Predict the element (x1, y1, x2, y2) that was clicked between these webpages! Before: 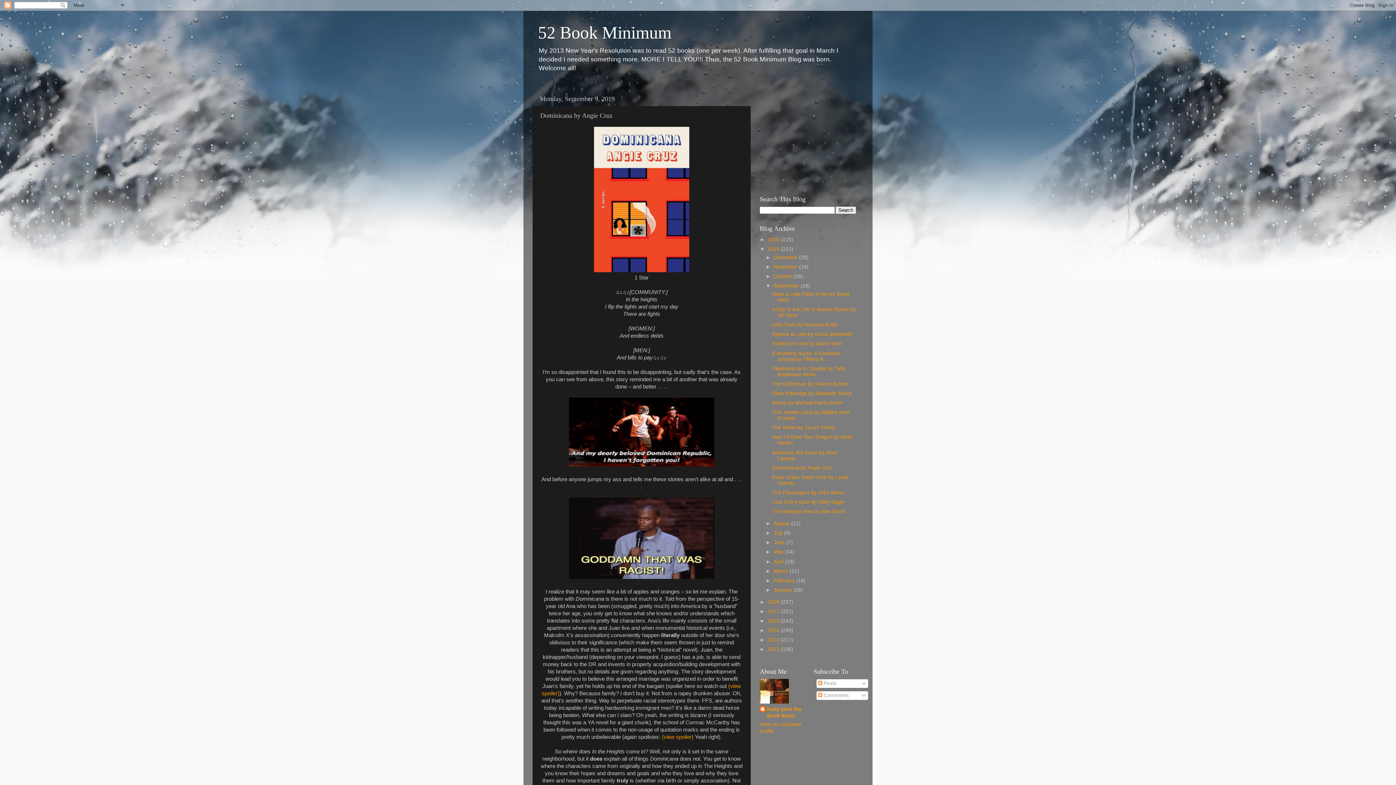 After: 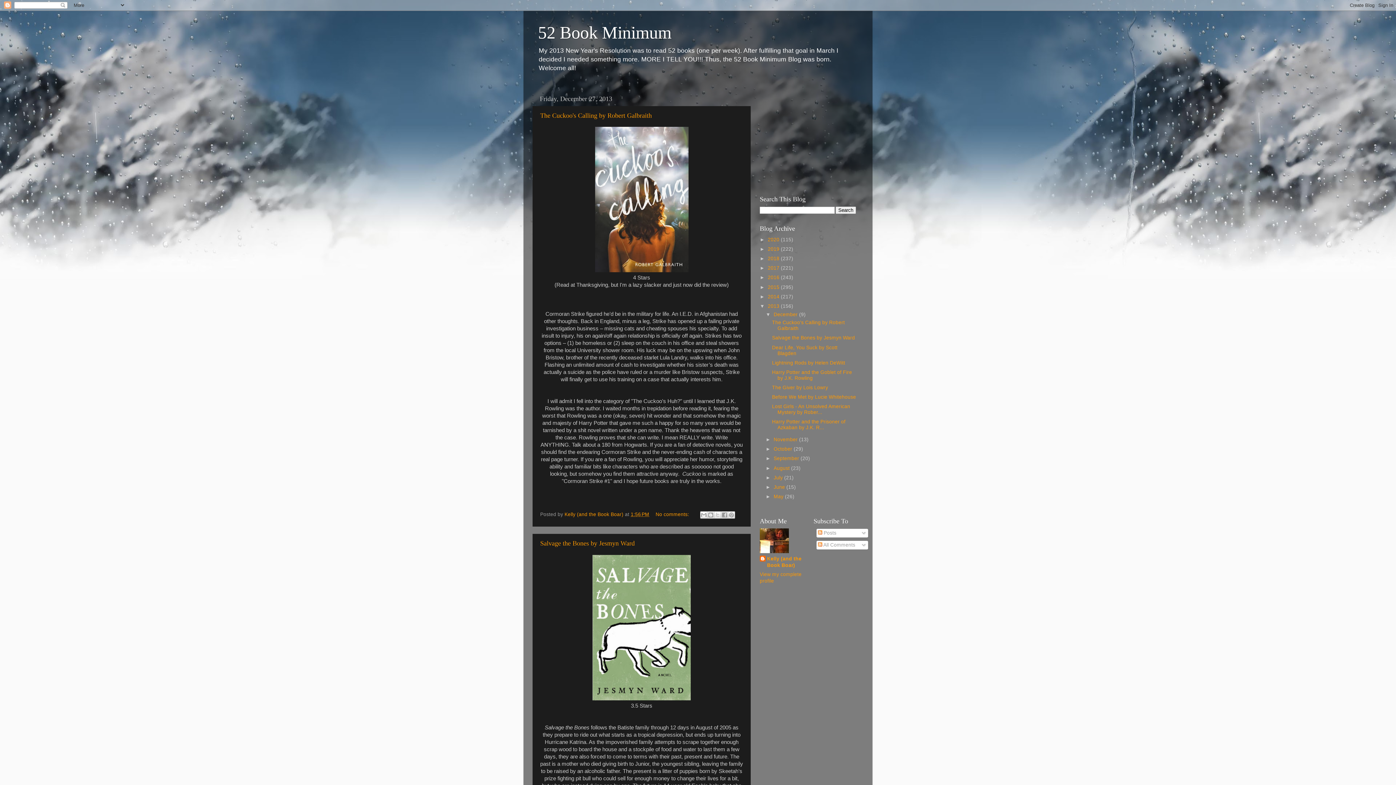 Action: label: 2013  bbox: (768, 647, 781, 652)